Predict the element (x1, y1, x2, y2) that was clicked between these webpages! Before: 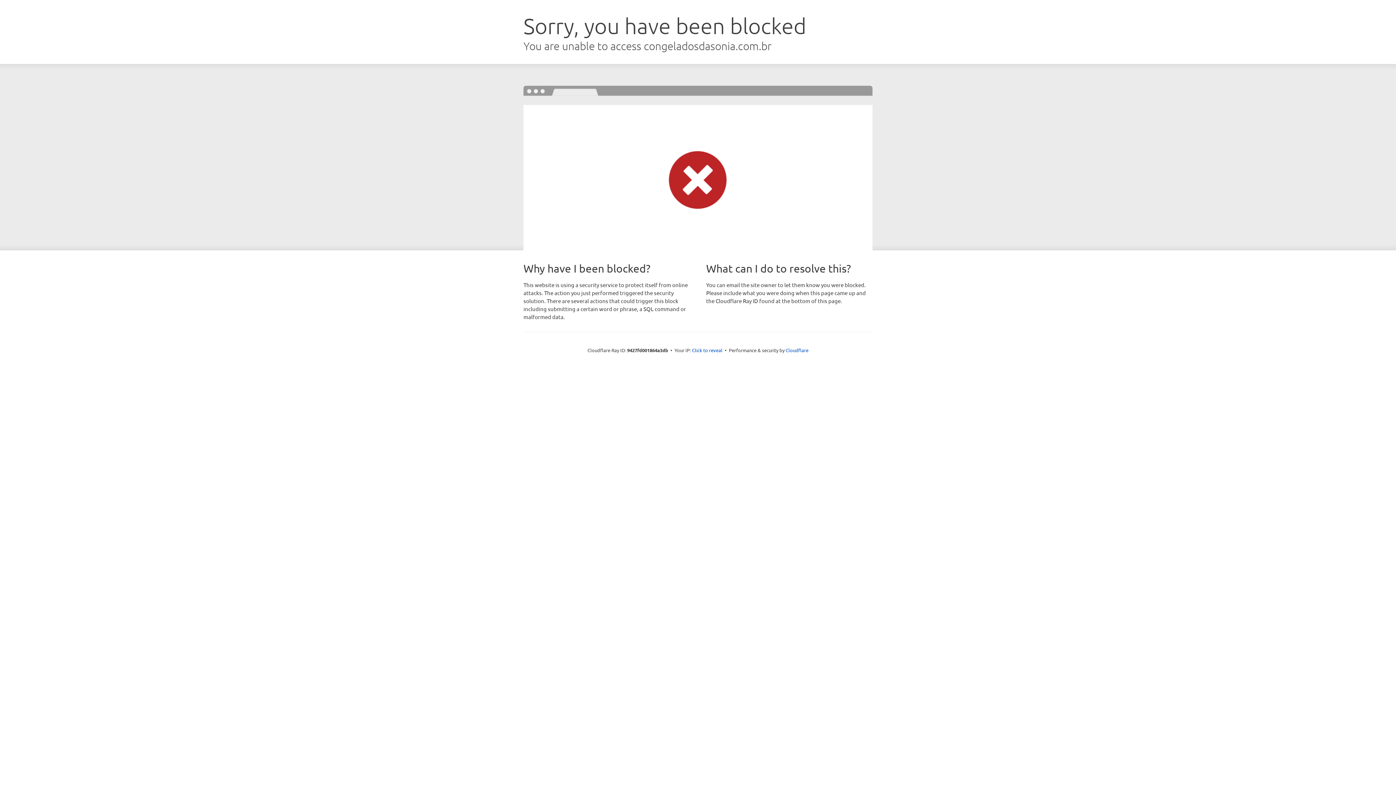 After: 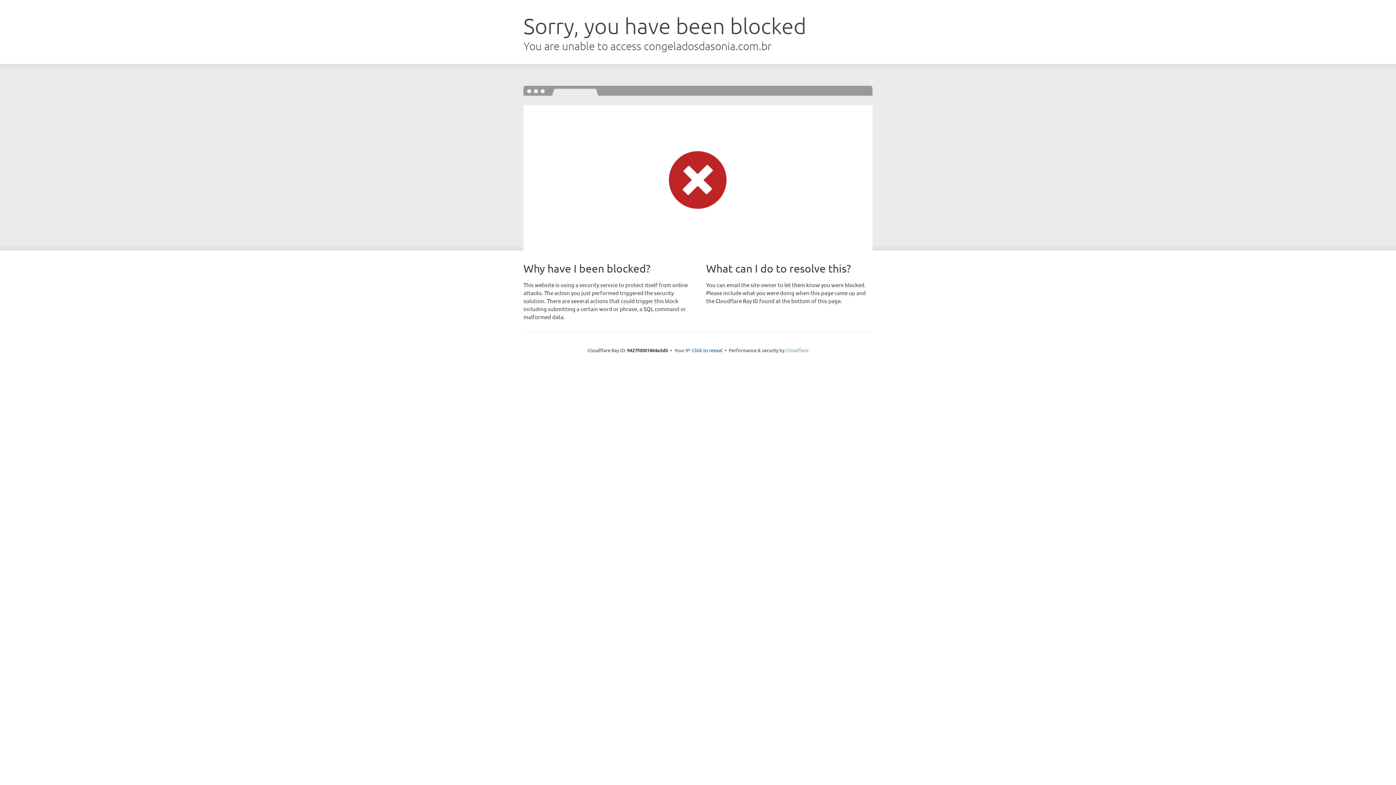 Action: bbox: (785, 347, 808, 353) label: Cloudflare